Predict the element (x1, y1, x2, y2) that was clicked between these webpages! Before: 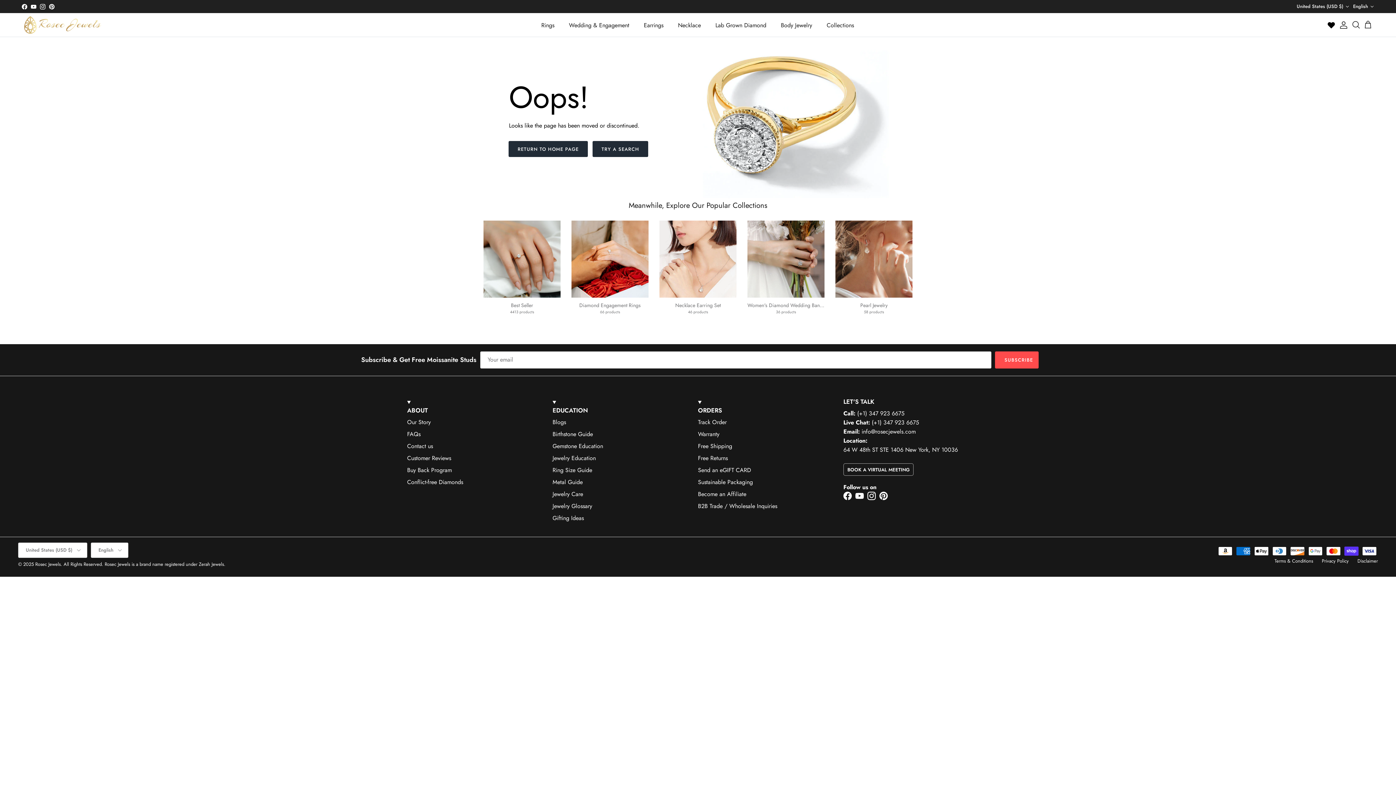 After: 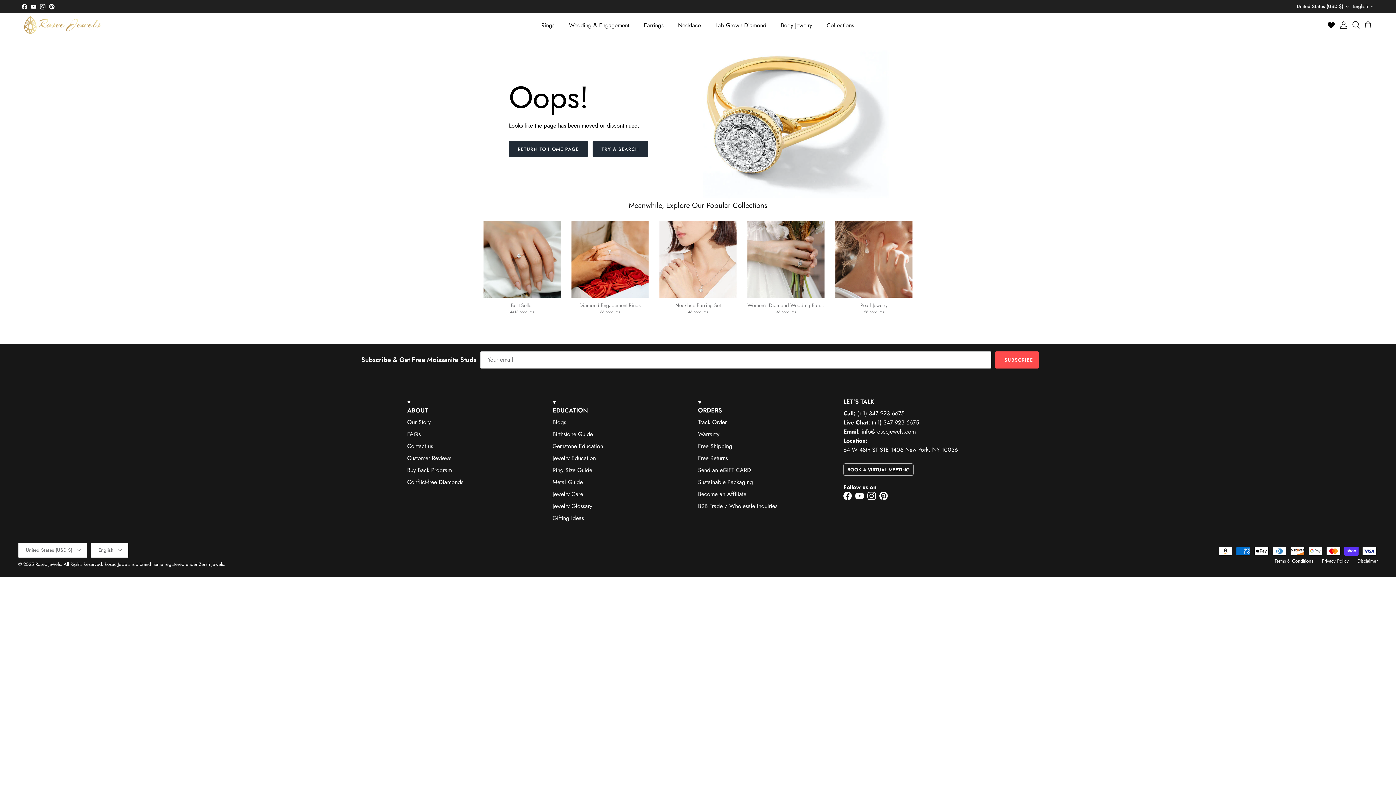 Action: bbox: (872, 418, 919, 426) label: (+1) 347 923 6675
